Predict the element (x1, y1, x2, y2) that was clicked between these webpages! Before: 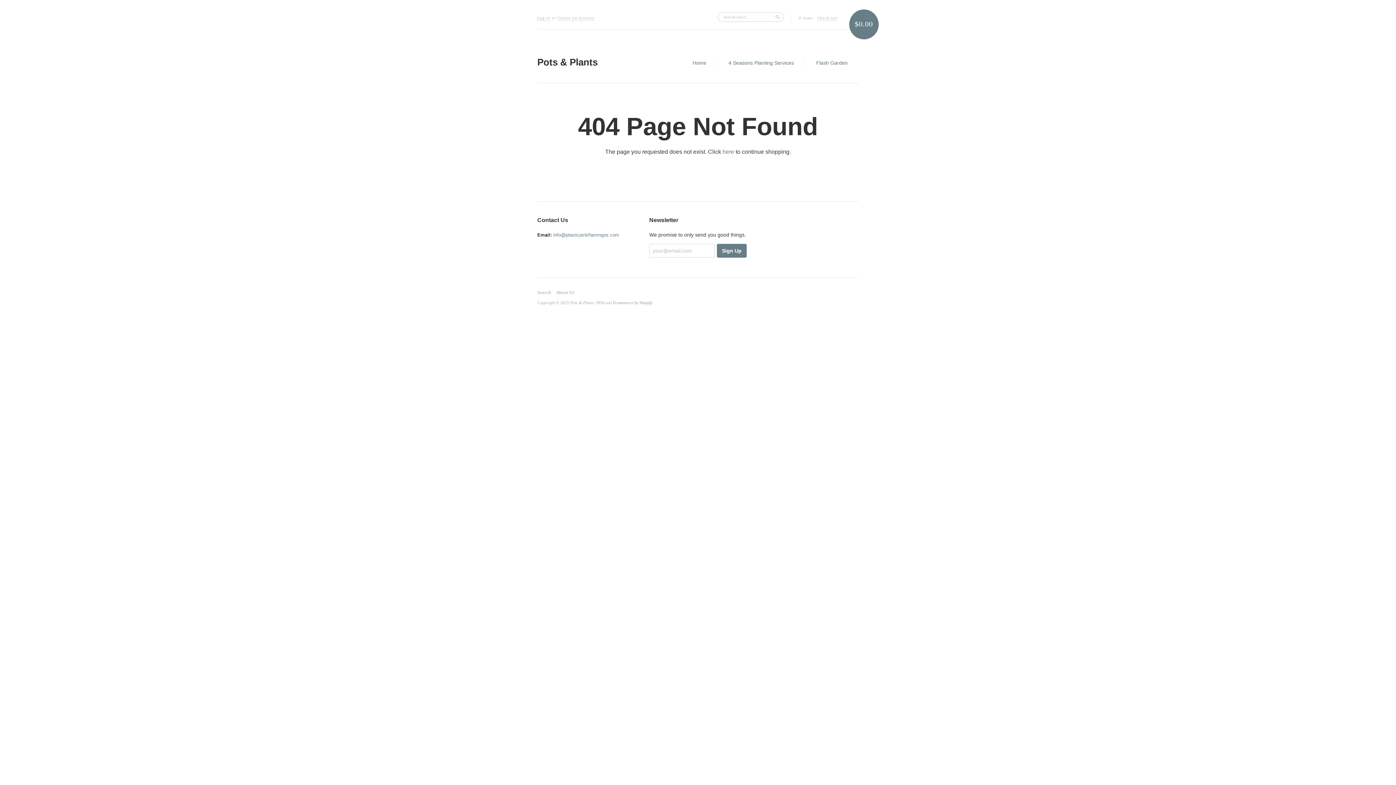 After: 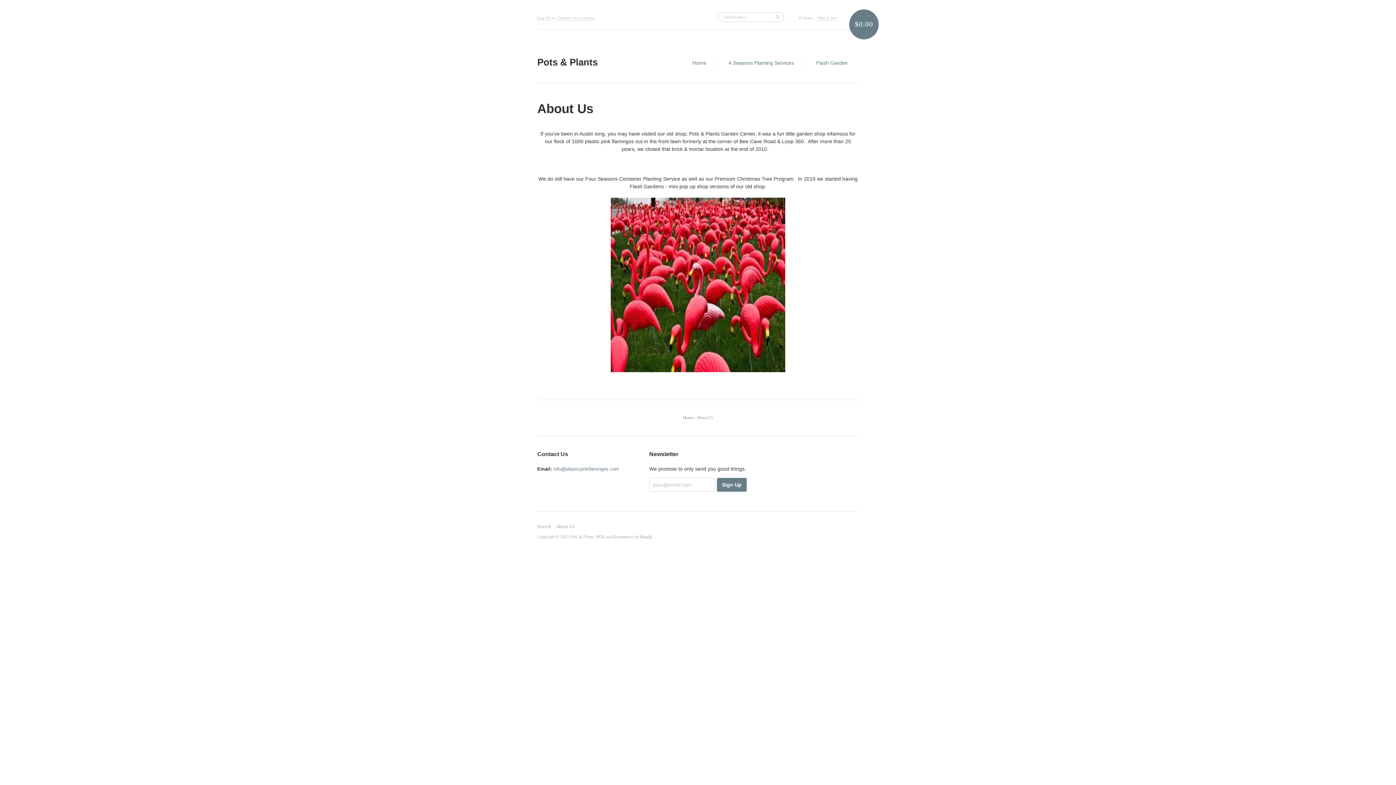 Action: label: About Us bbox: (556, 290, 578, 295)